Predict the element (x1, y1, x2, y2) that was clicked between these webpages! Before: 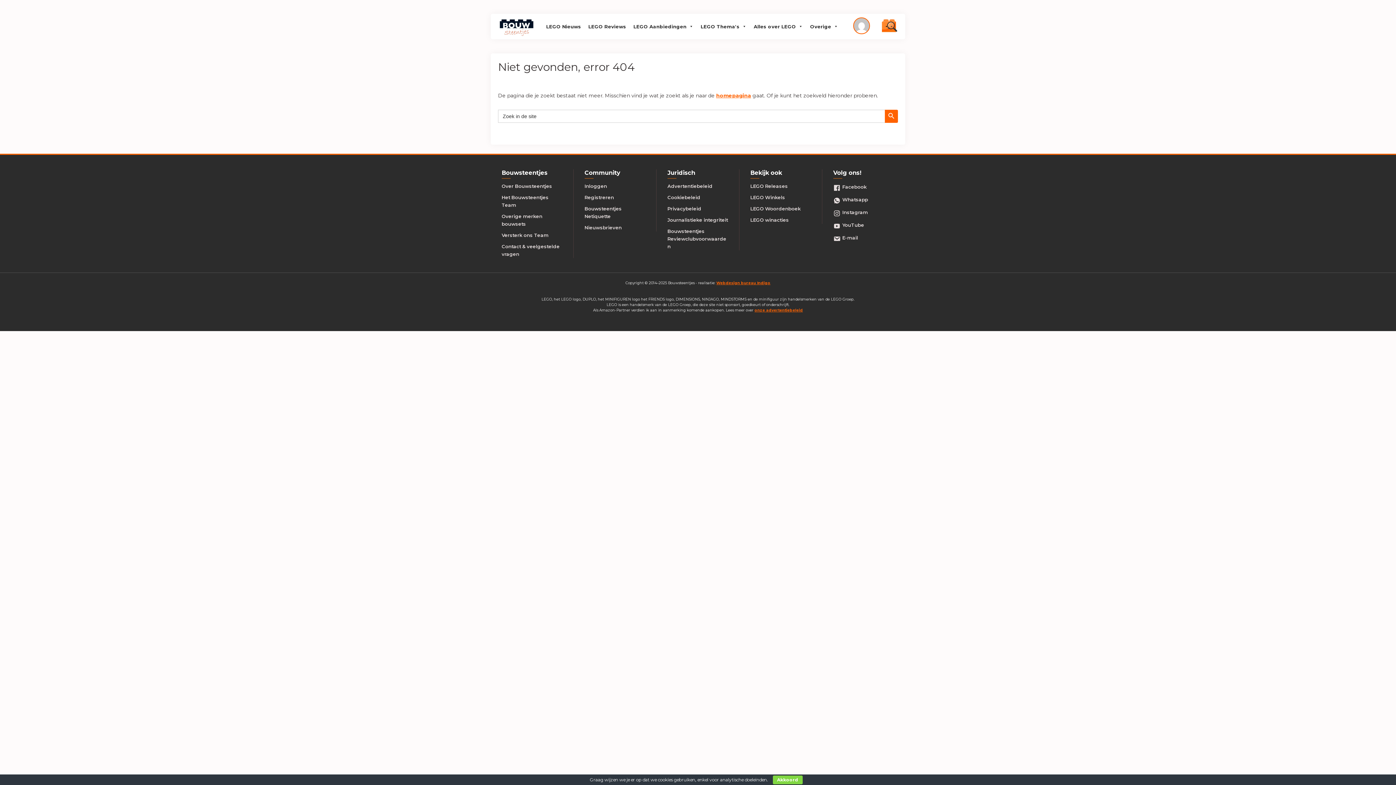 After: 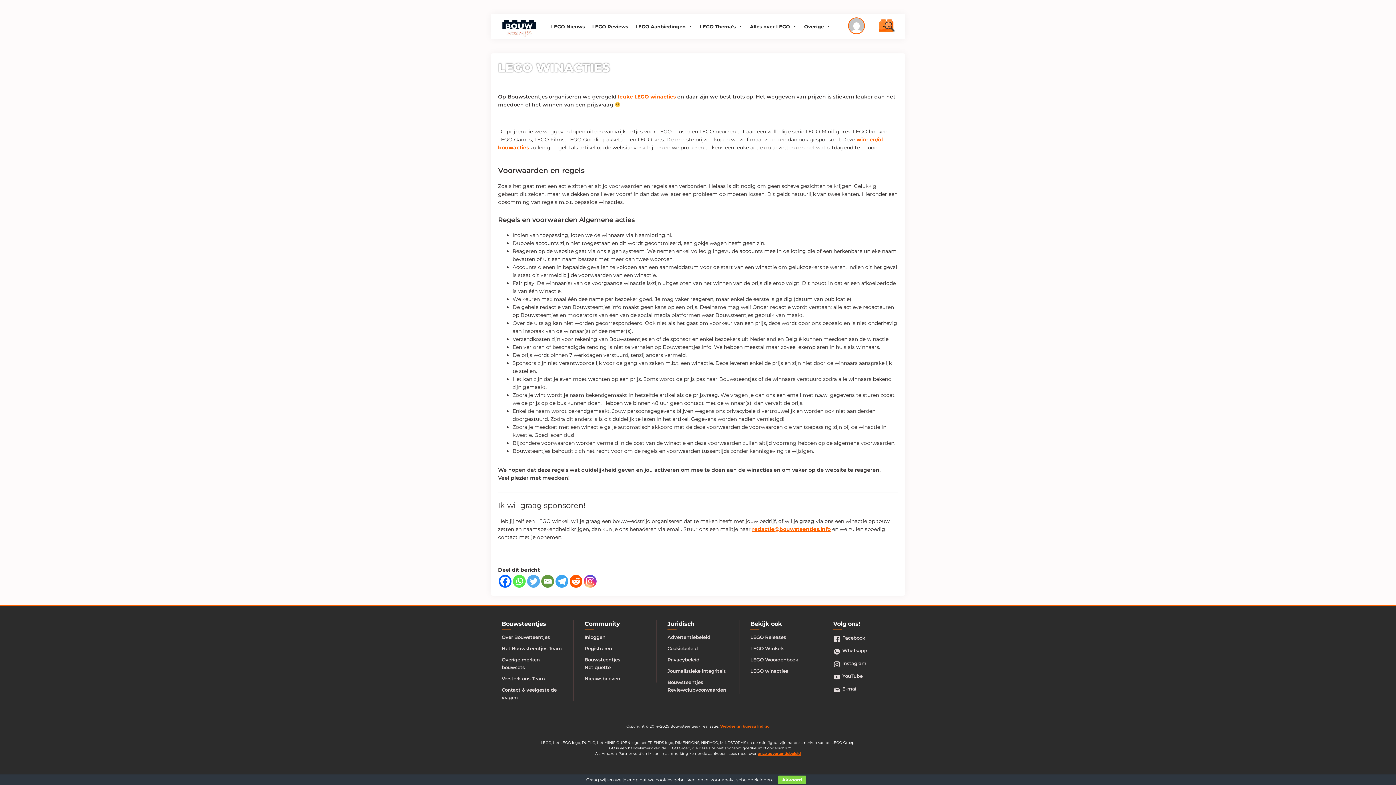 Action: label: LEGO winacties bbox: (750, 216, 789, 222)